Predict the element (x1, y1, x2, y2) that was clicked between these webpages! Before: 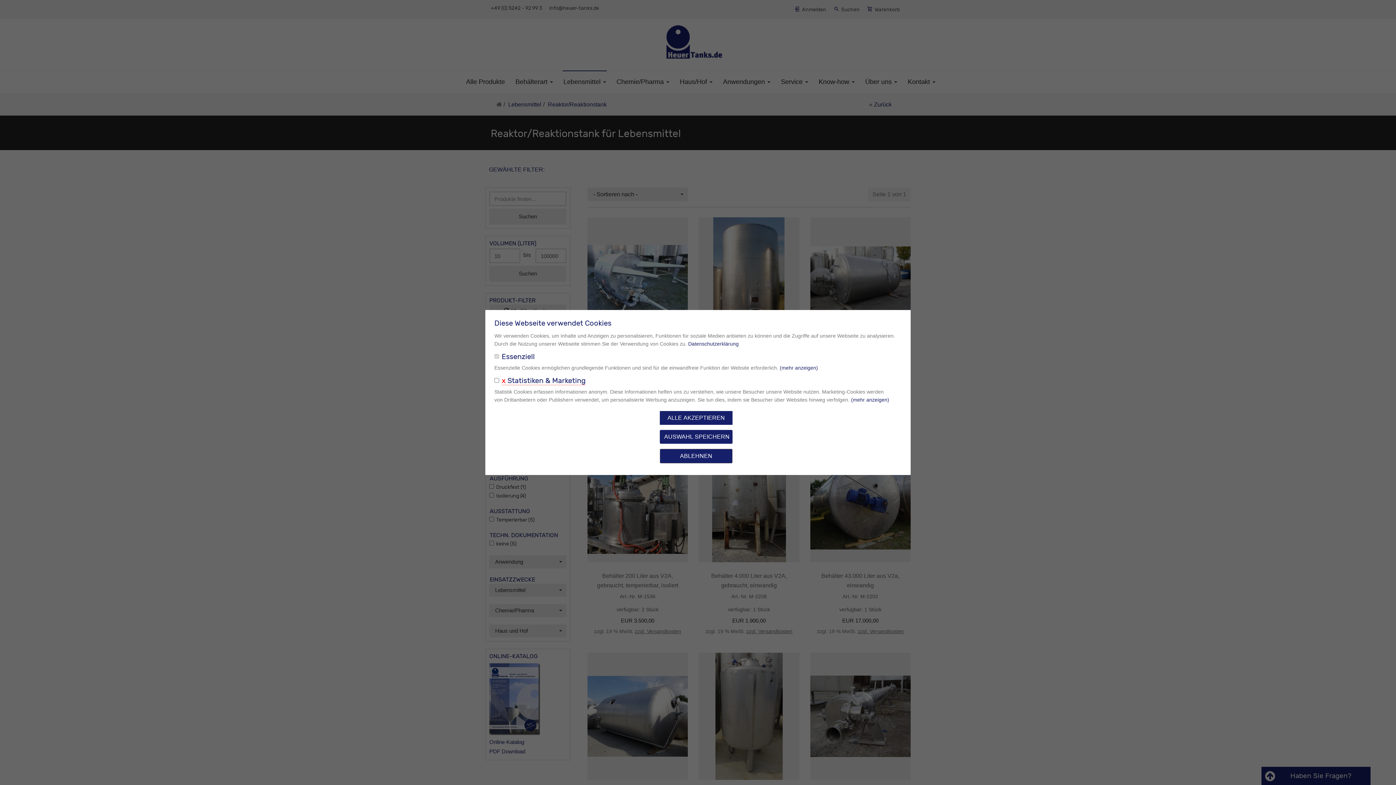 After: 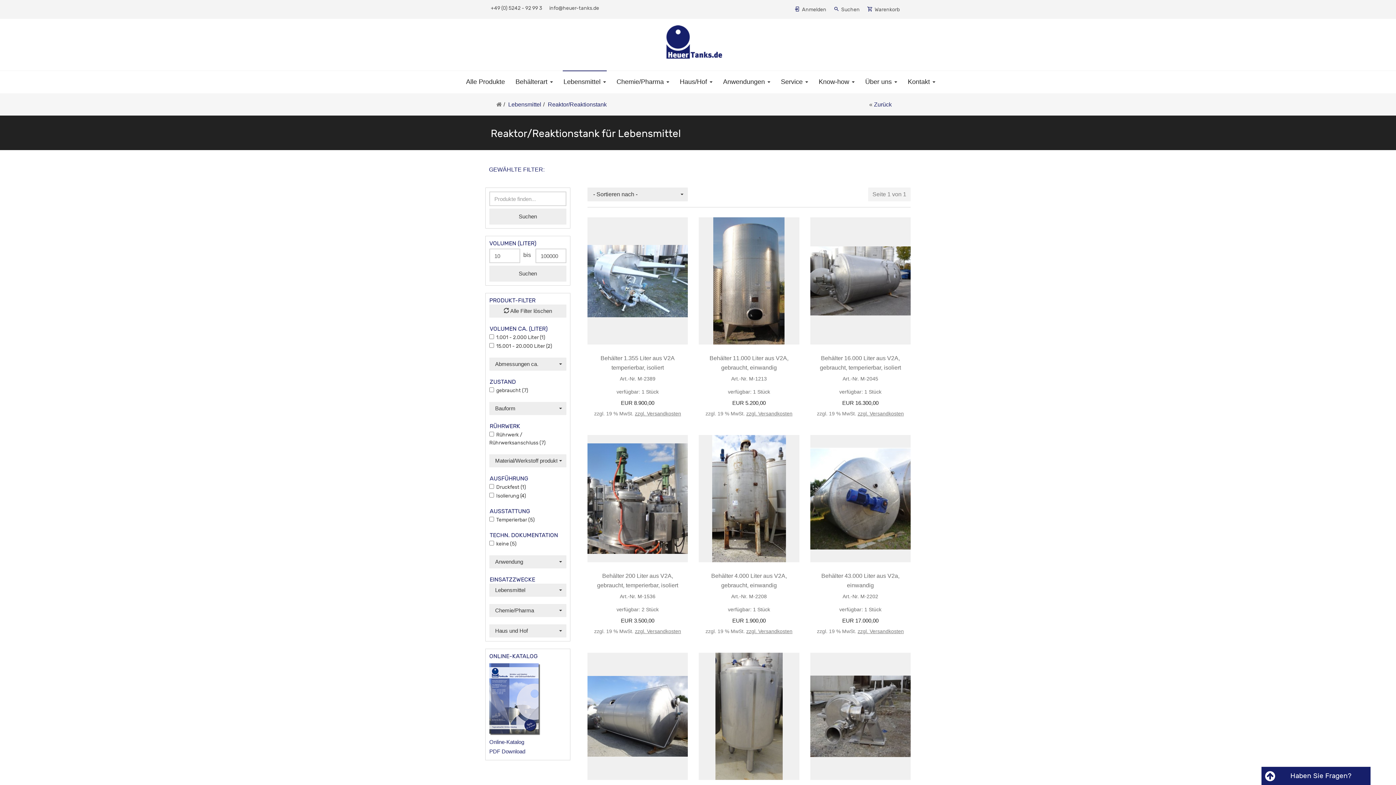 Action: bbox: (660, 411, 732, 425) label: ALLE AKZEPTIEREN